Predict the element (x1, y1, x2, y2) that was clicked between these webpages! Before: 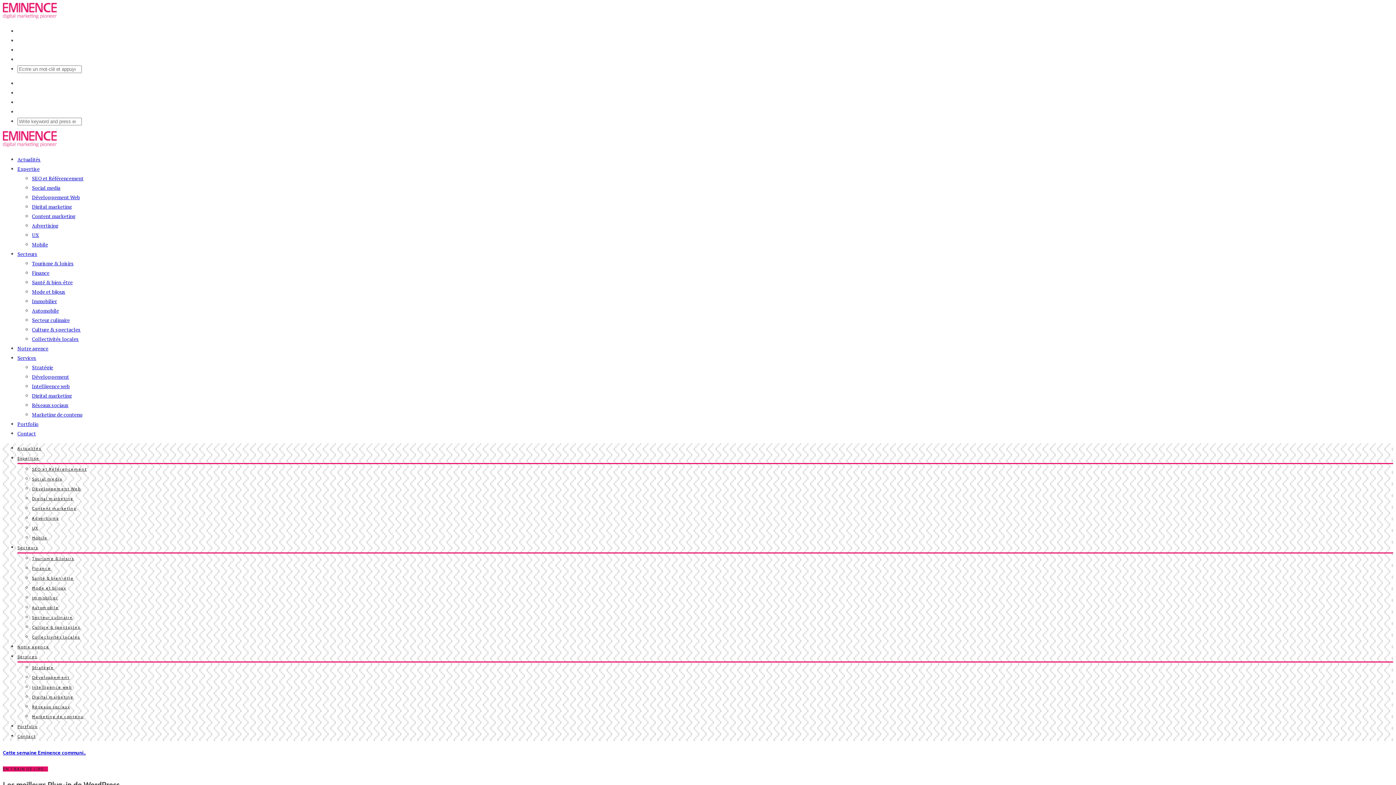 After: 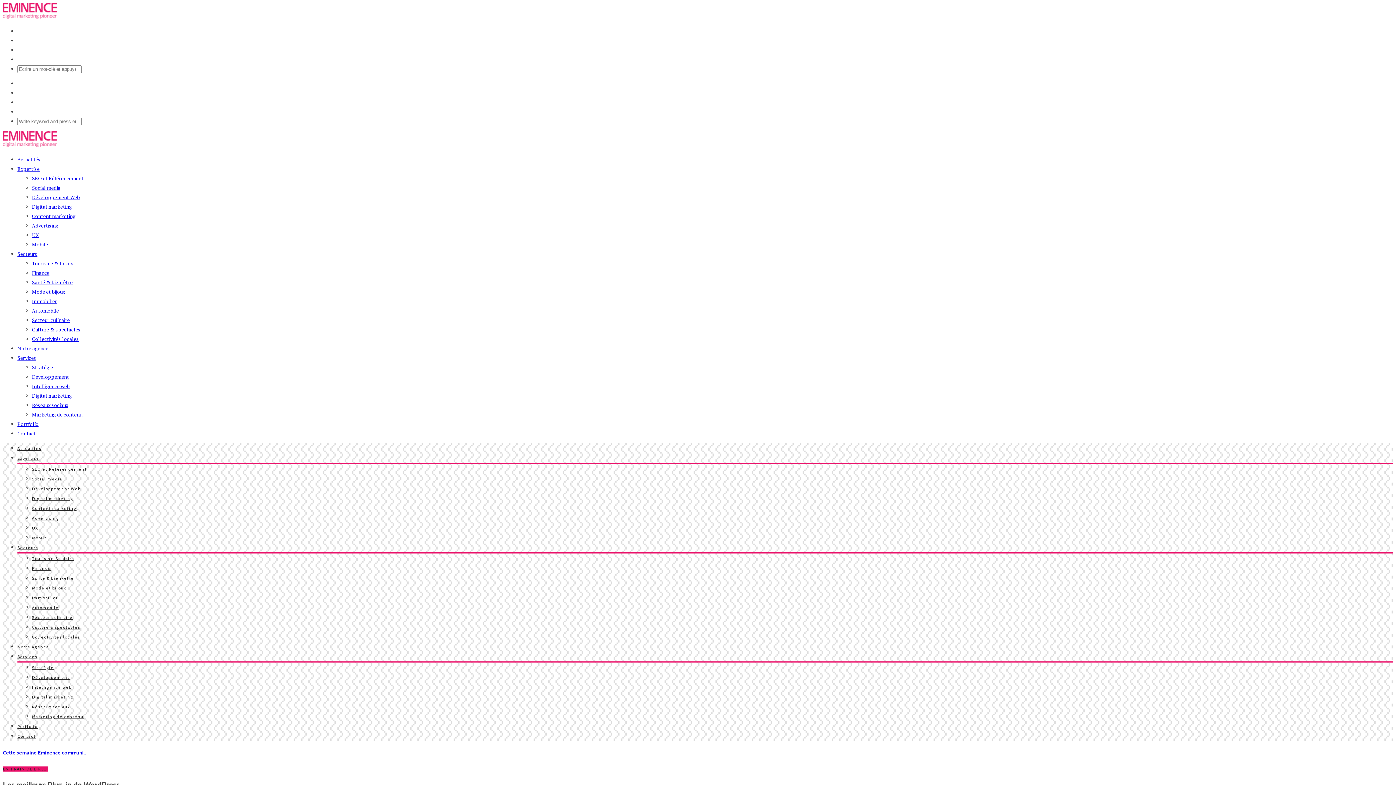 Action: bbox: (32, 704, 70, 709) label: Réseaux sociaux